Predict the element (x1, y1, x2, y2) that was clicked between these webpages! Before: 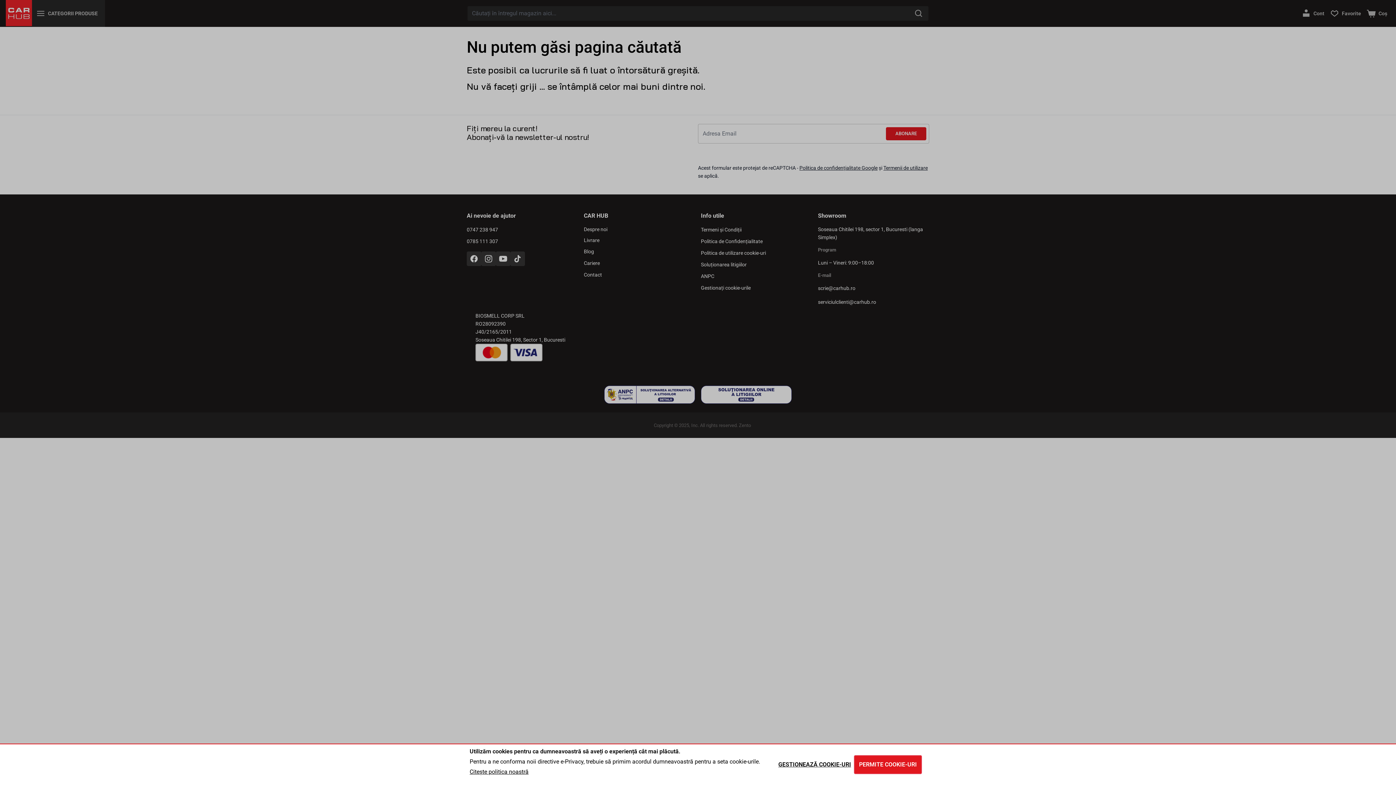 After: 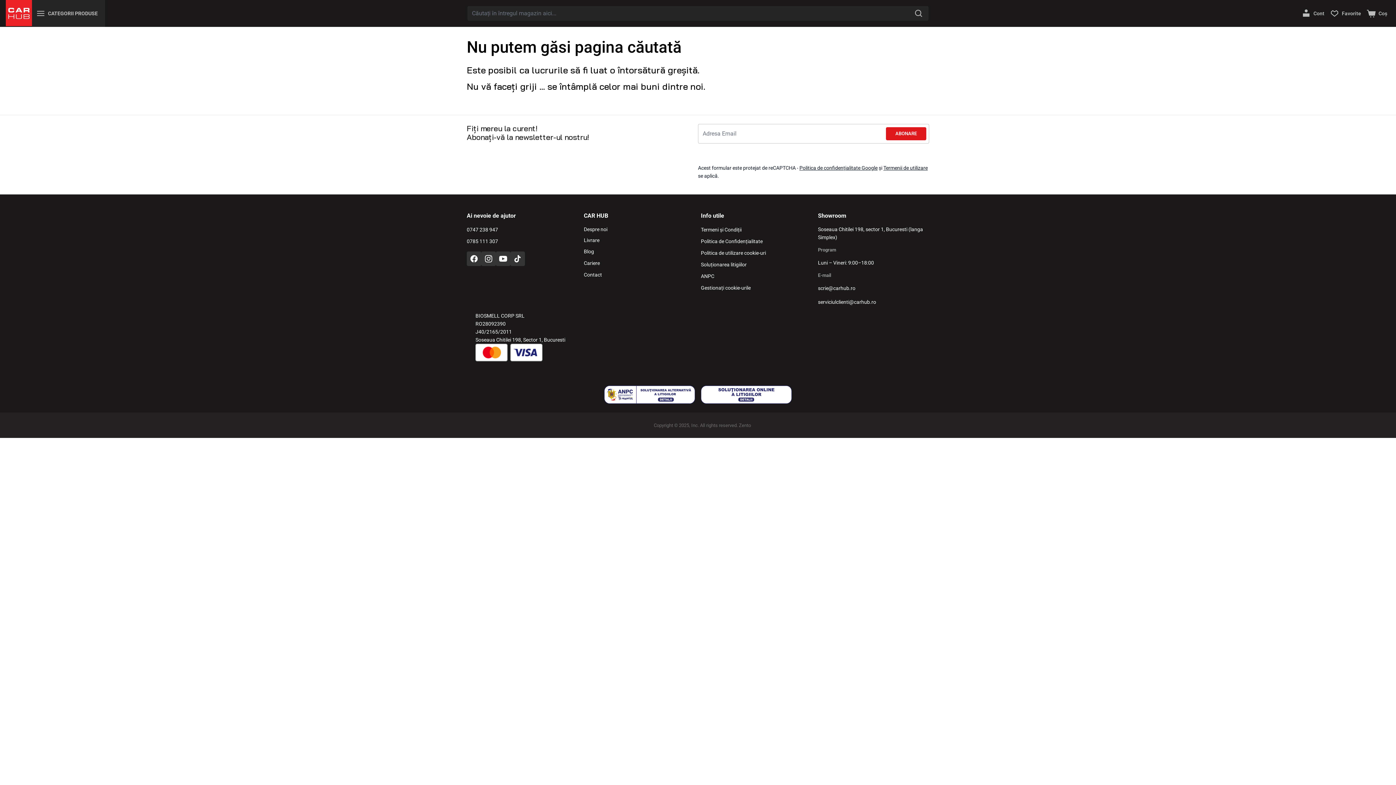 Action: label: PERMITE COOKIE-URI bbox: (854, 755, 922, 774)